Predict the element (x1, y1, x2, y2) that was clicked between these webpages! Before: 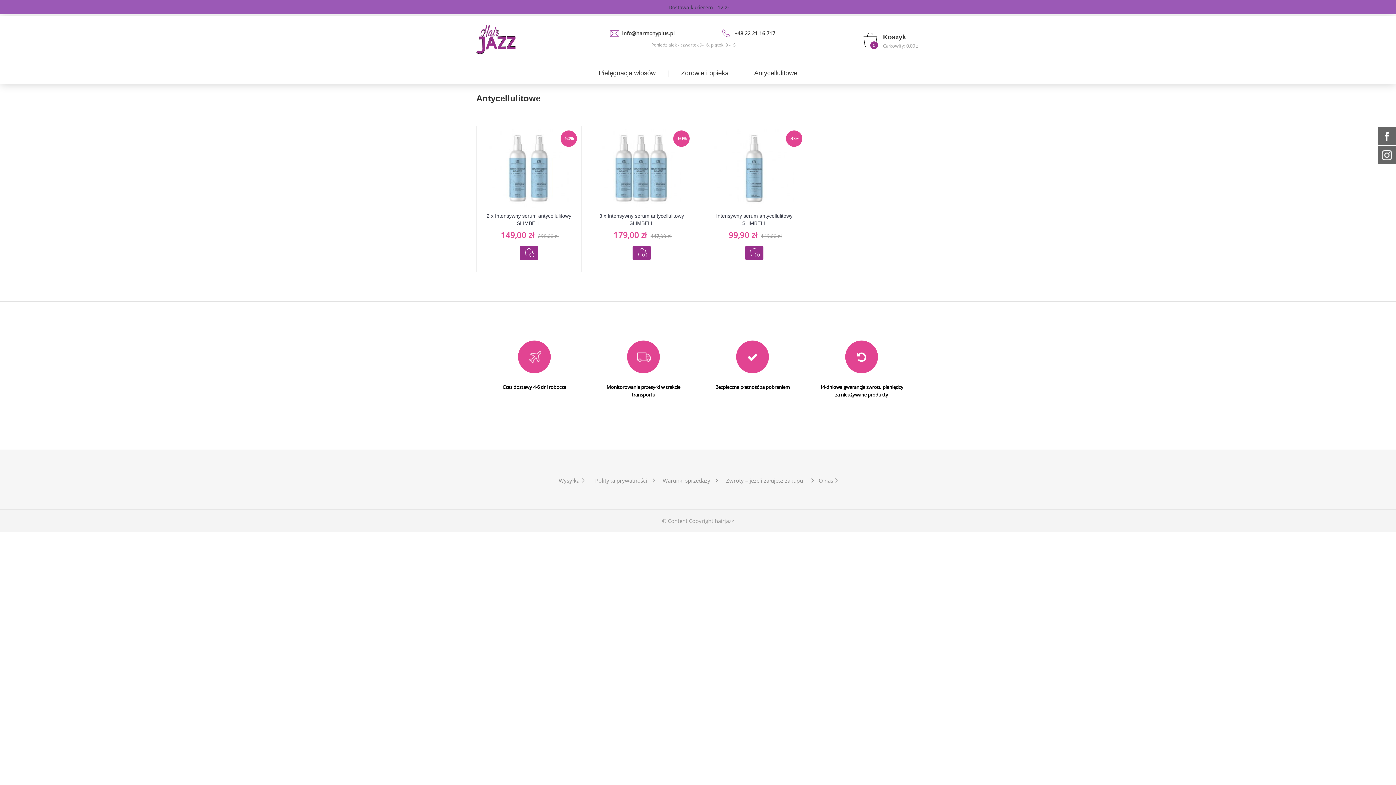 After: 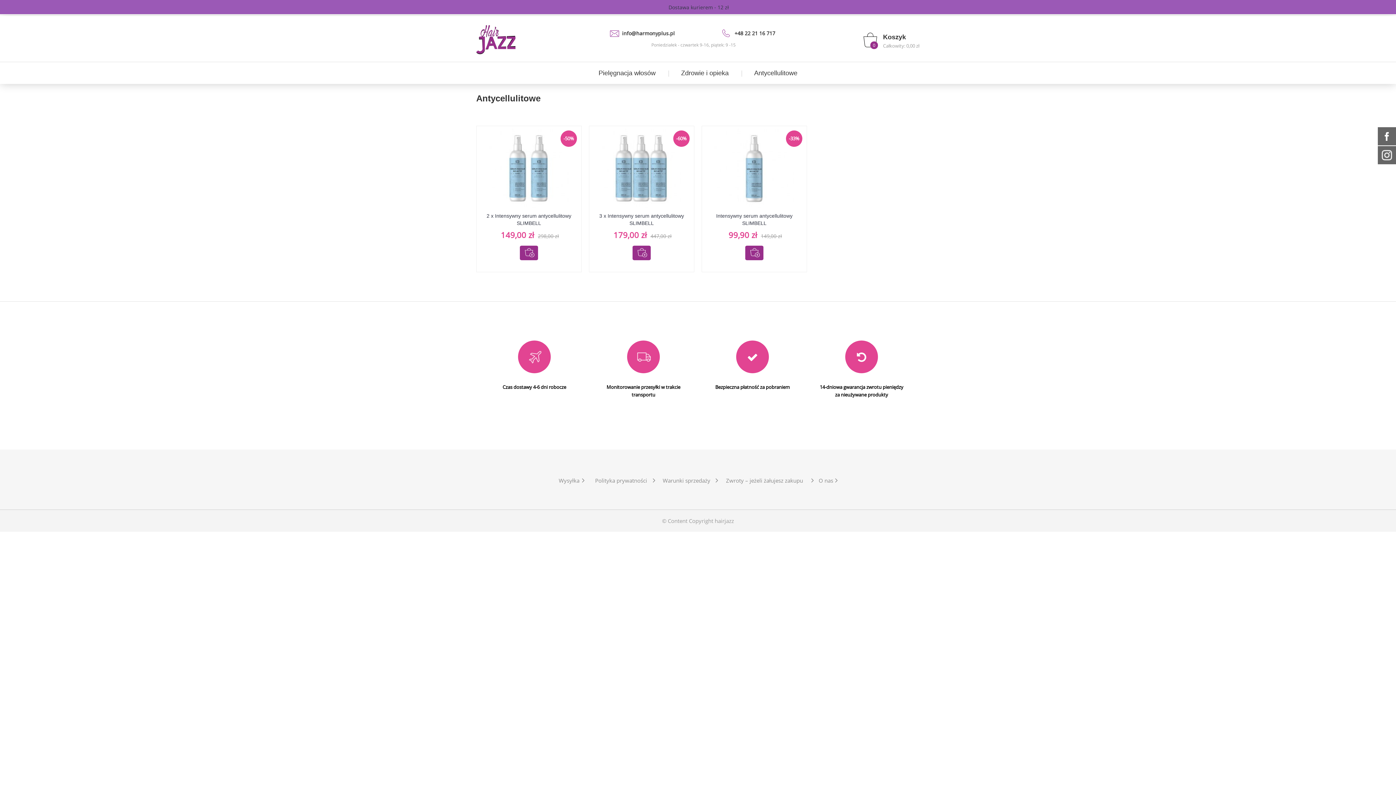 Action: bbox: (620, 29, 676, 36) label: info@harmonyplus.pl